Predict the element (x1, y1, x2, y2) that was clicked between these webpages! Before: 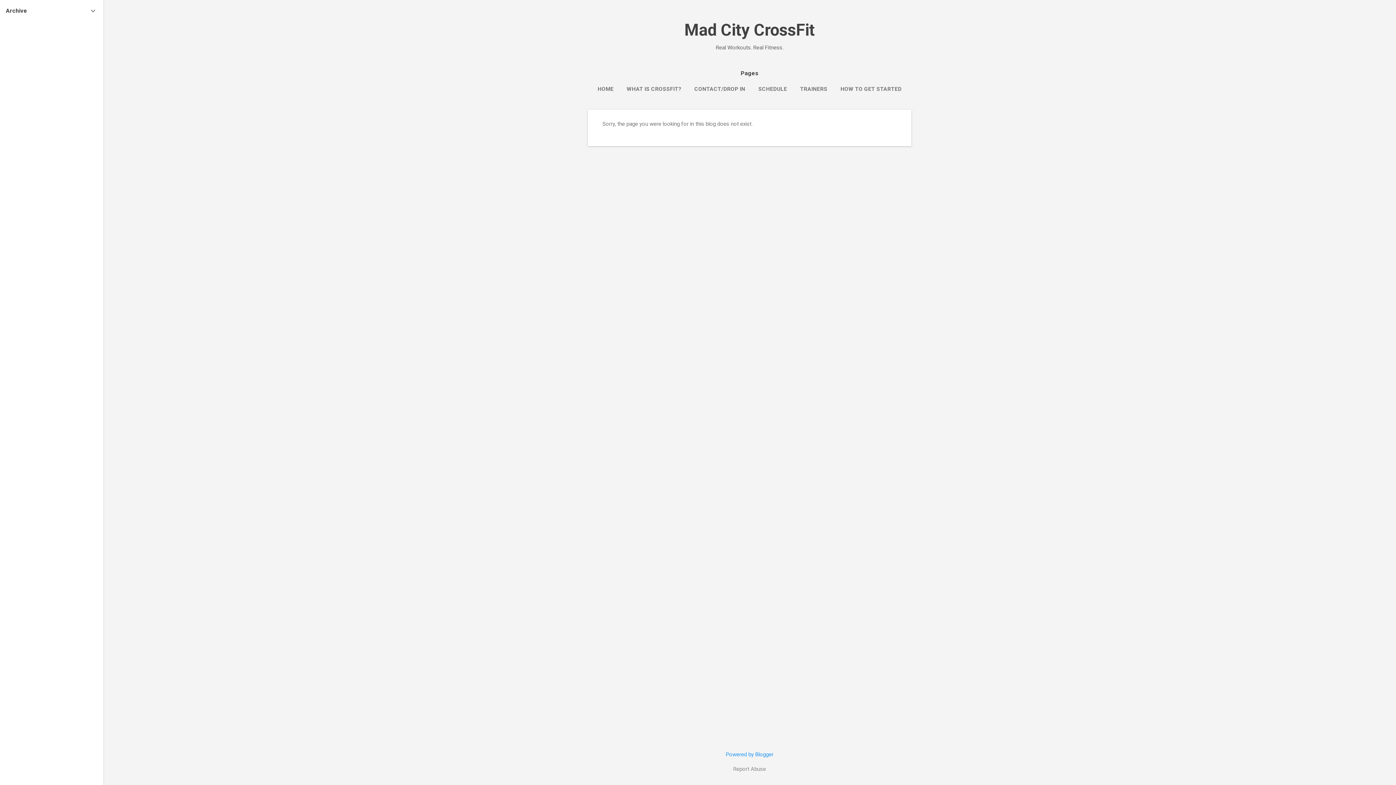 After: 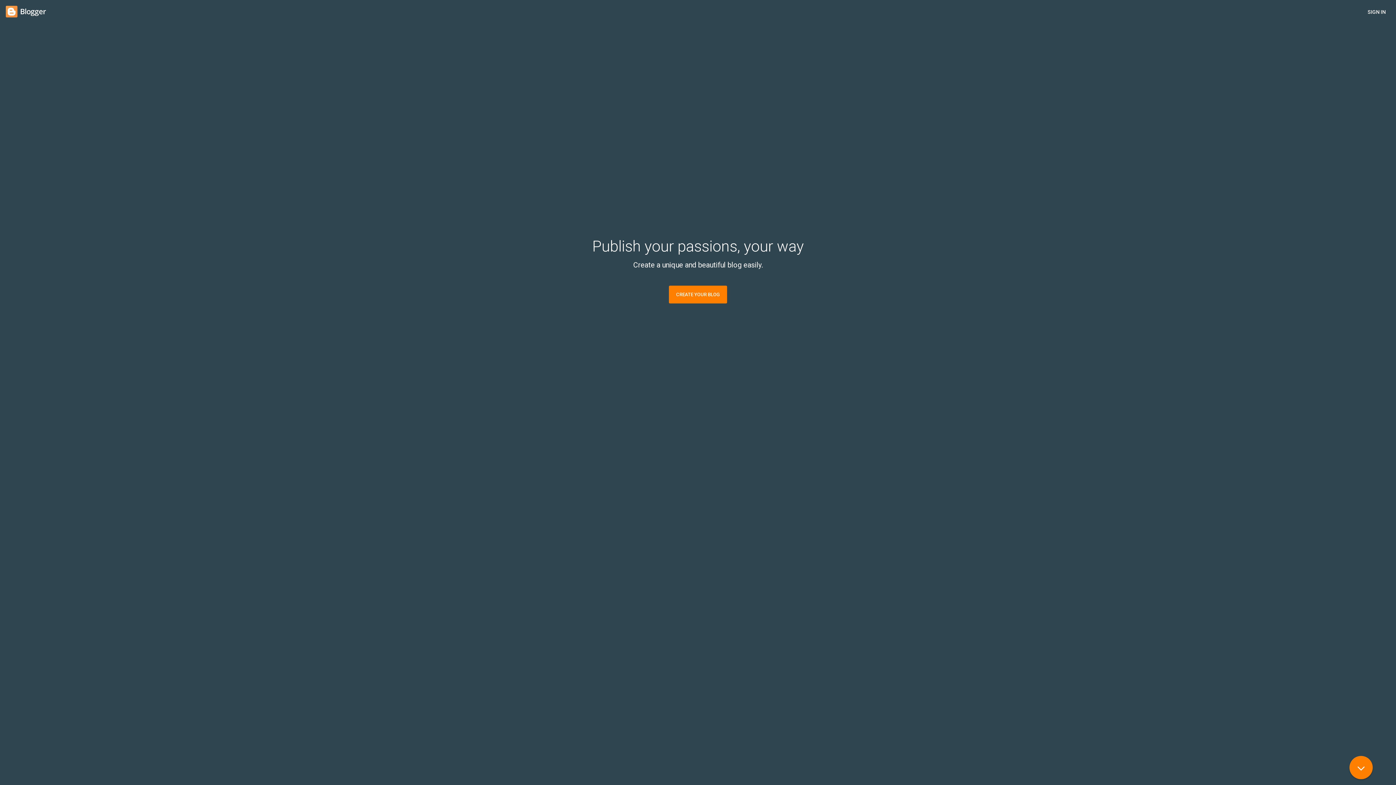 Action: label: Powered by Blogger bbox: (726, 751, 773, 758)